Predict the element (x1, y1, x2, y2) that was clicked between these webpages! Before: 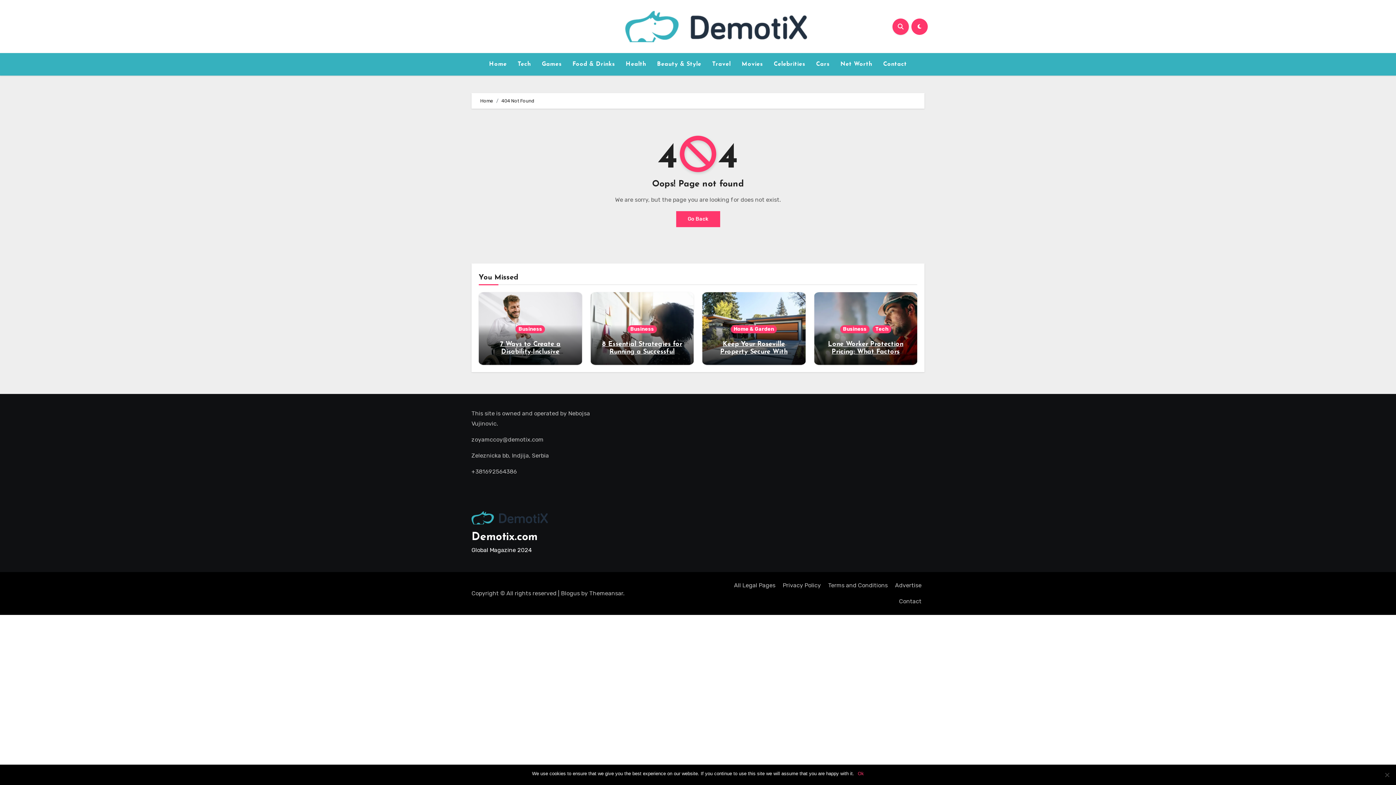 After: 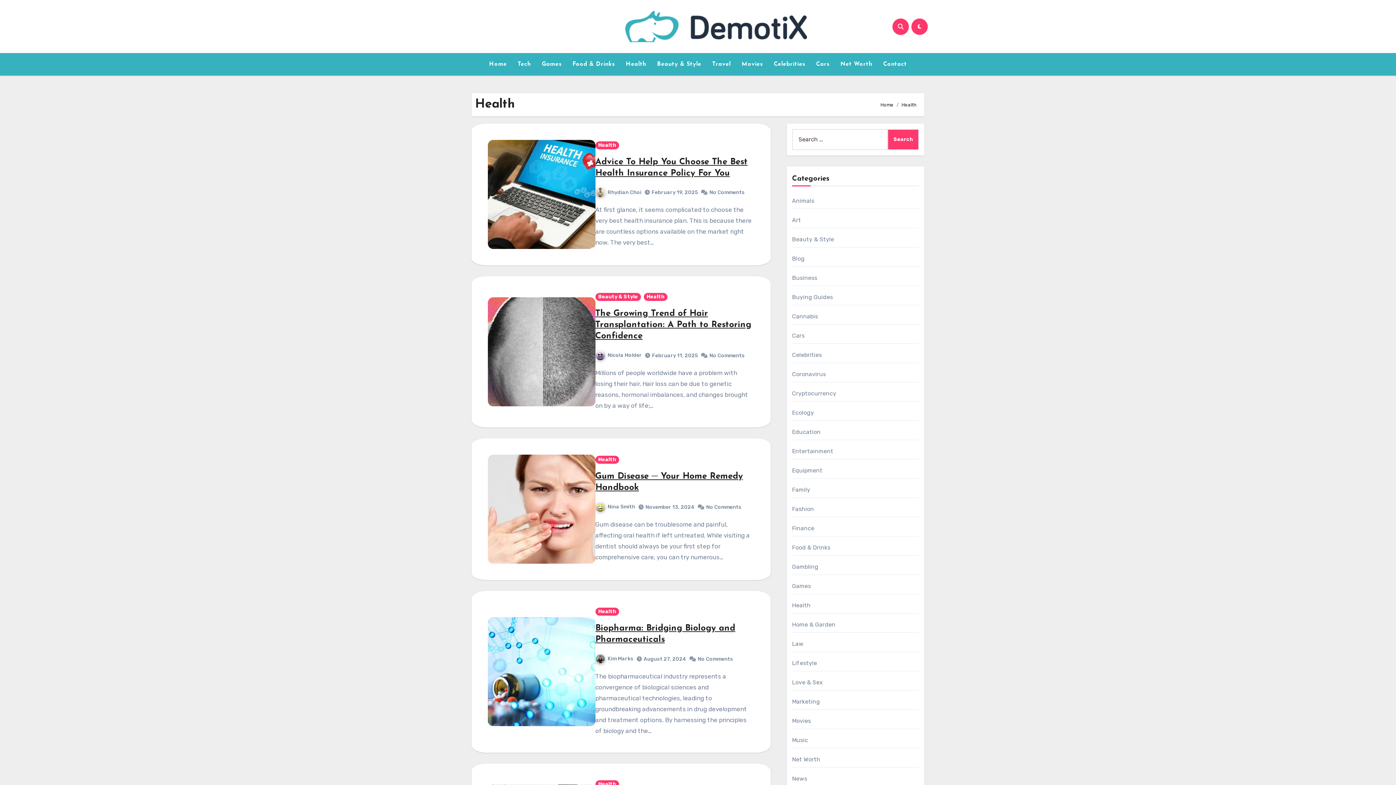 Action: bbox: (620, 56, 651, 72) label: Health